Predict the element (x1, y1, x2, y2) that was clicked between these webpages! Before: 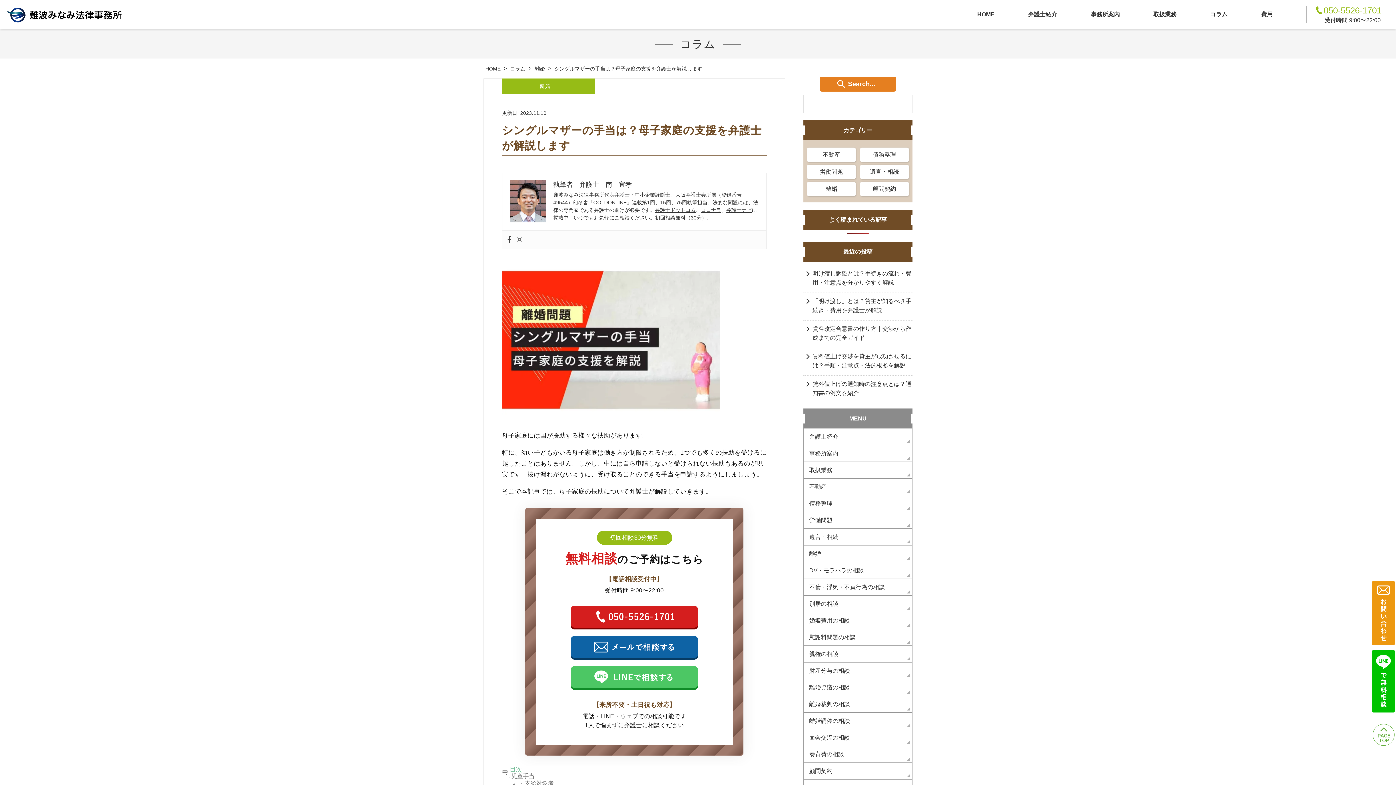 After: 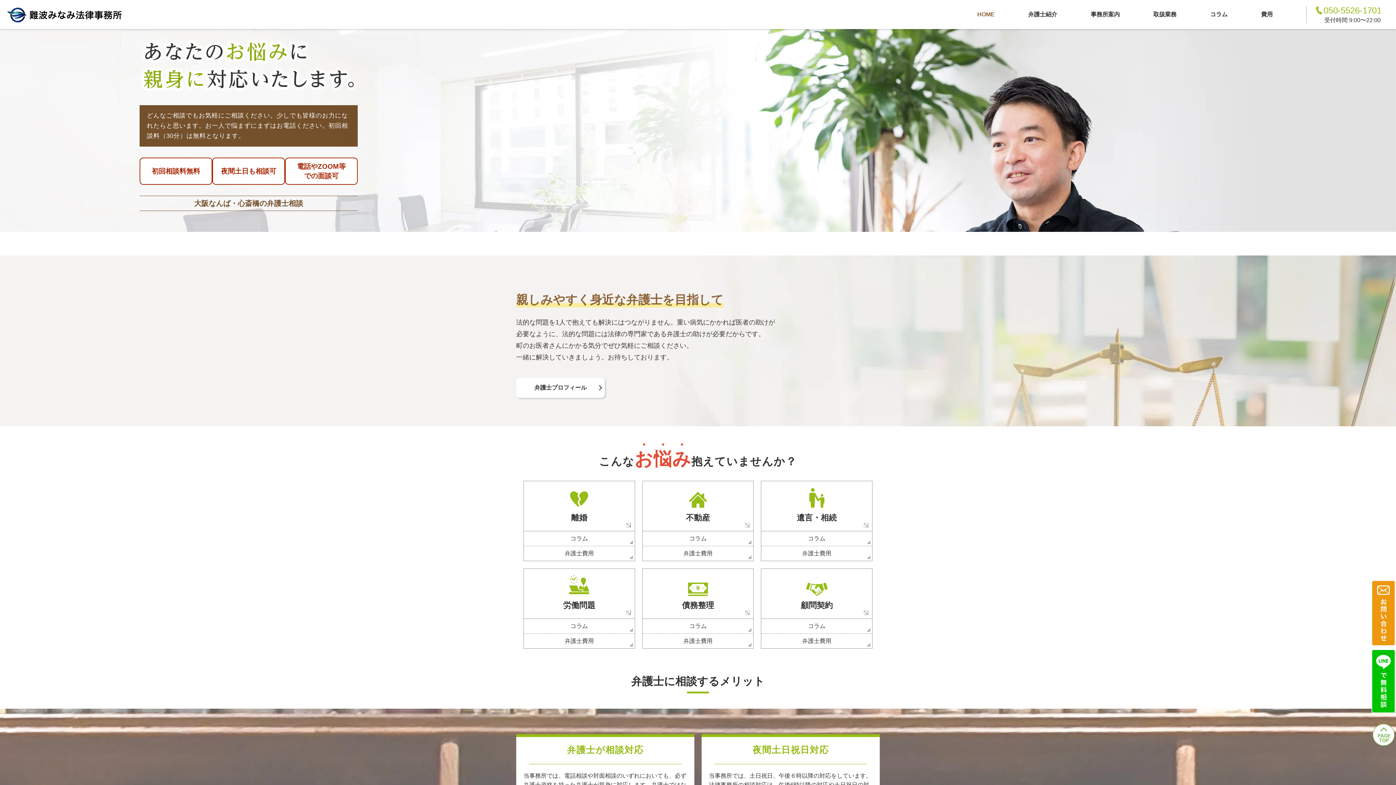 Action: bbox: (0, 11, 122, 17)